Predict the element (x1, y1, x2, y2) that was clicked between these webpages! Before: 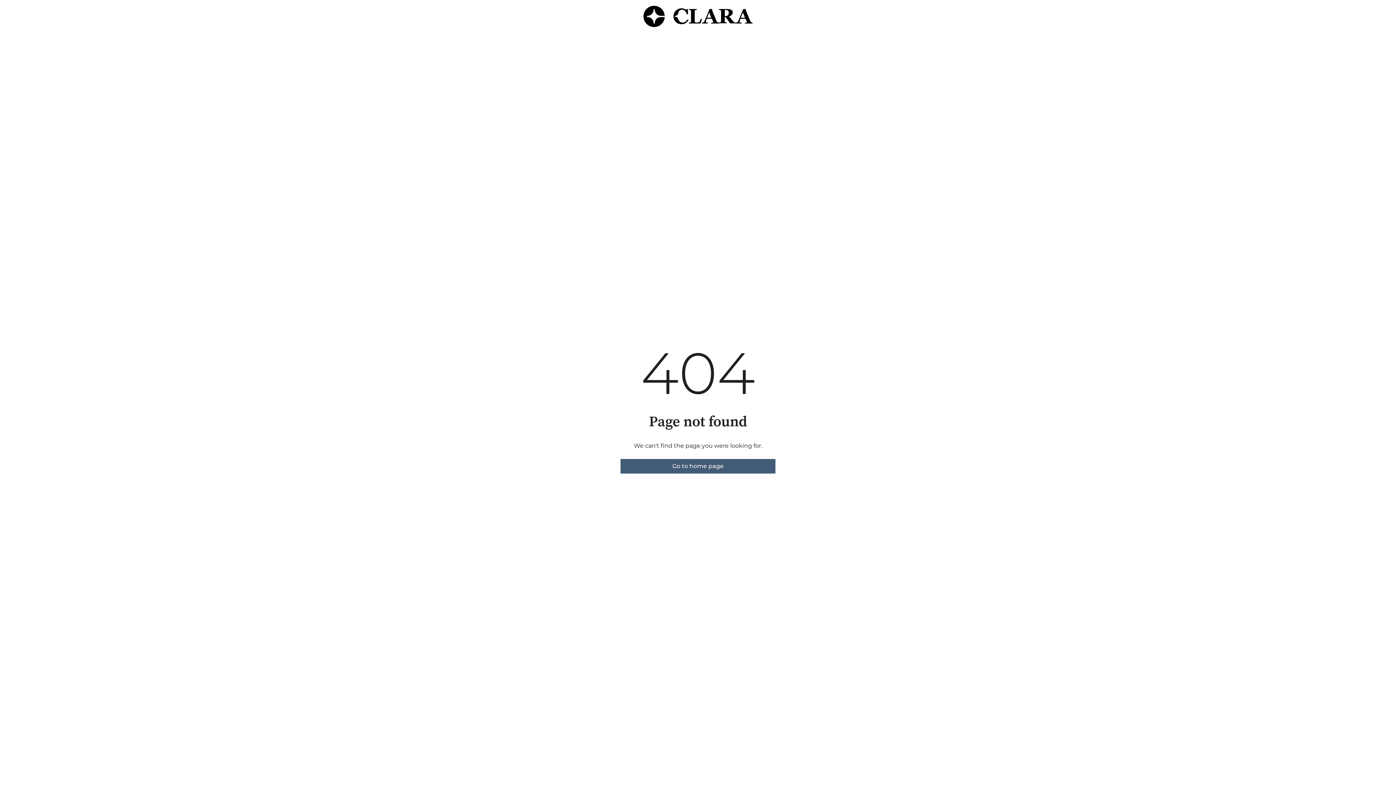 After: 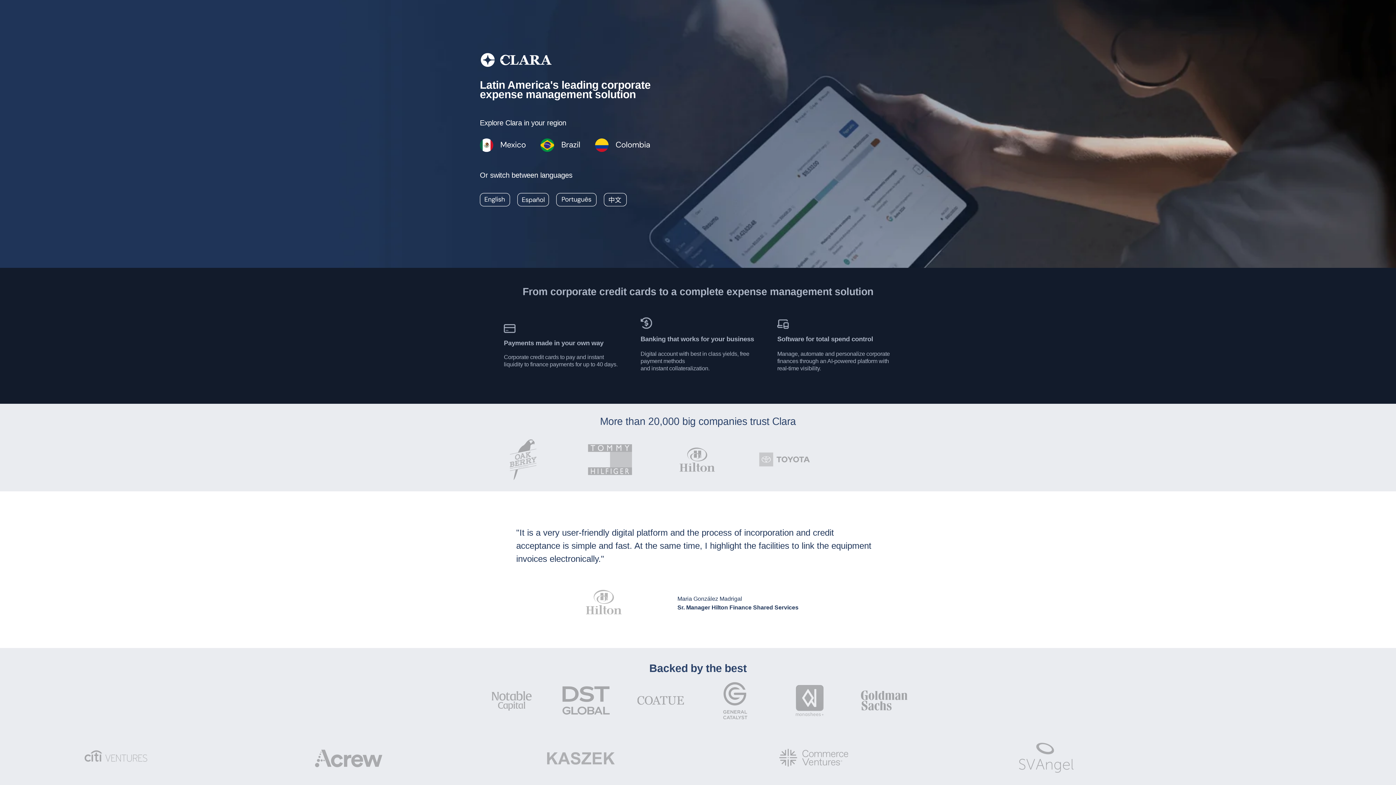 Action: bbox: (620, 459, 775, 473) label: Go to home page